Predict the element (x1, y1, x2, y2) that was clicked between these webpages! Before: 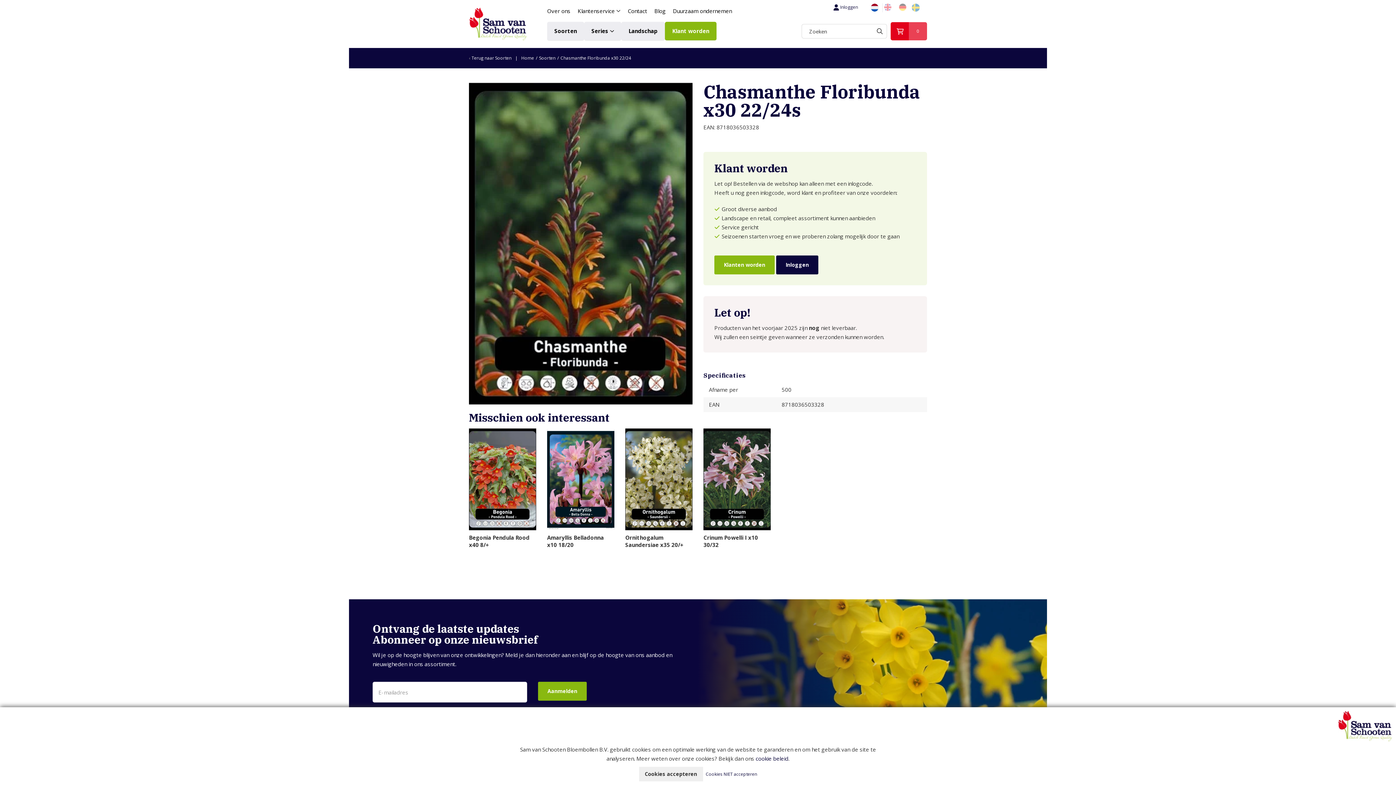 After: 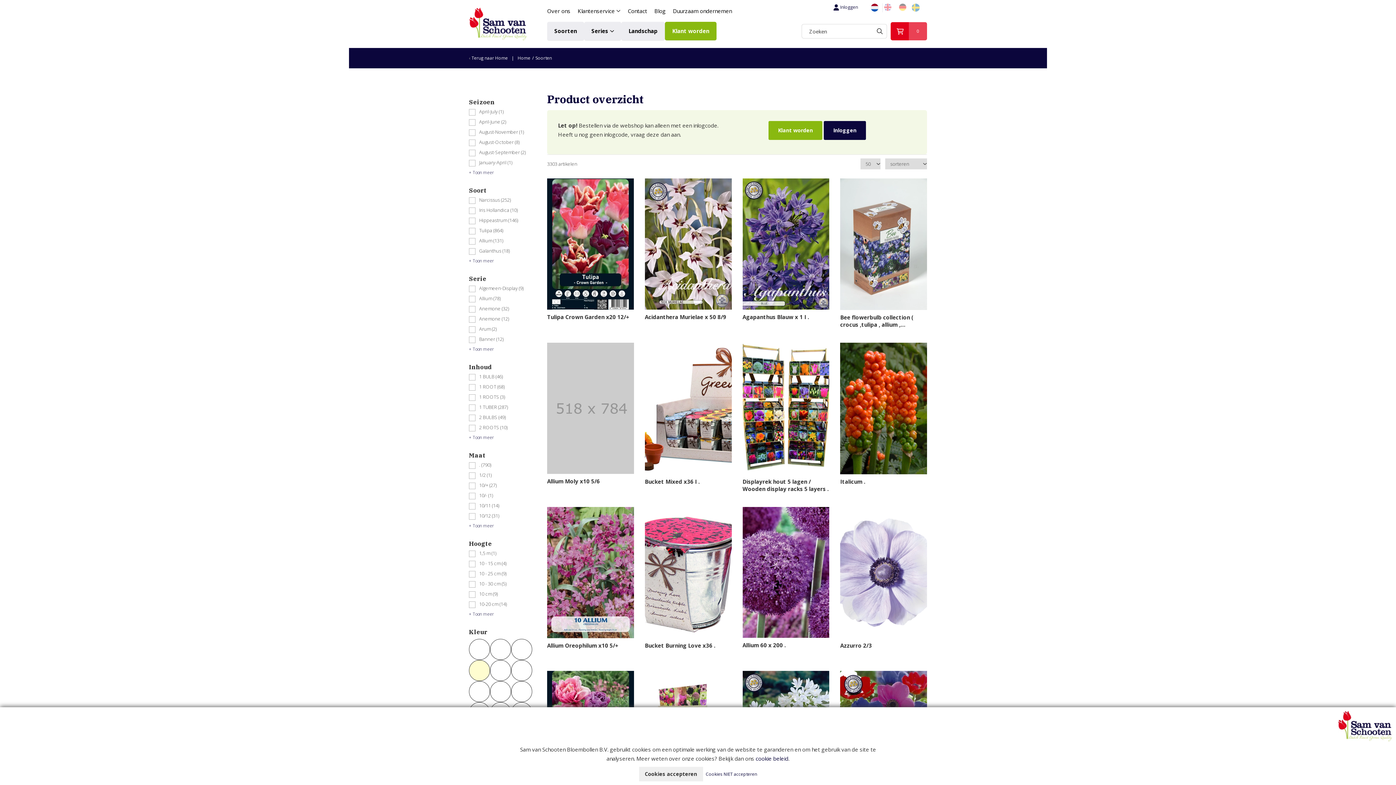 Action: label: Soorten bbox: (547, 21, 584, 40)